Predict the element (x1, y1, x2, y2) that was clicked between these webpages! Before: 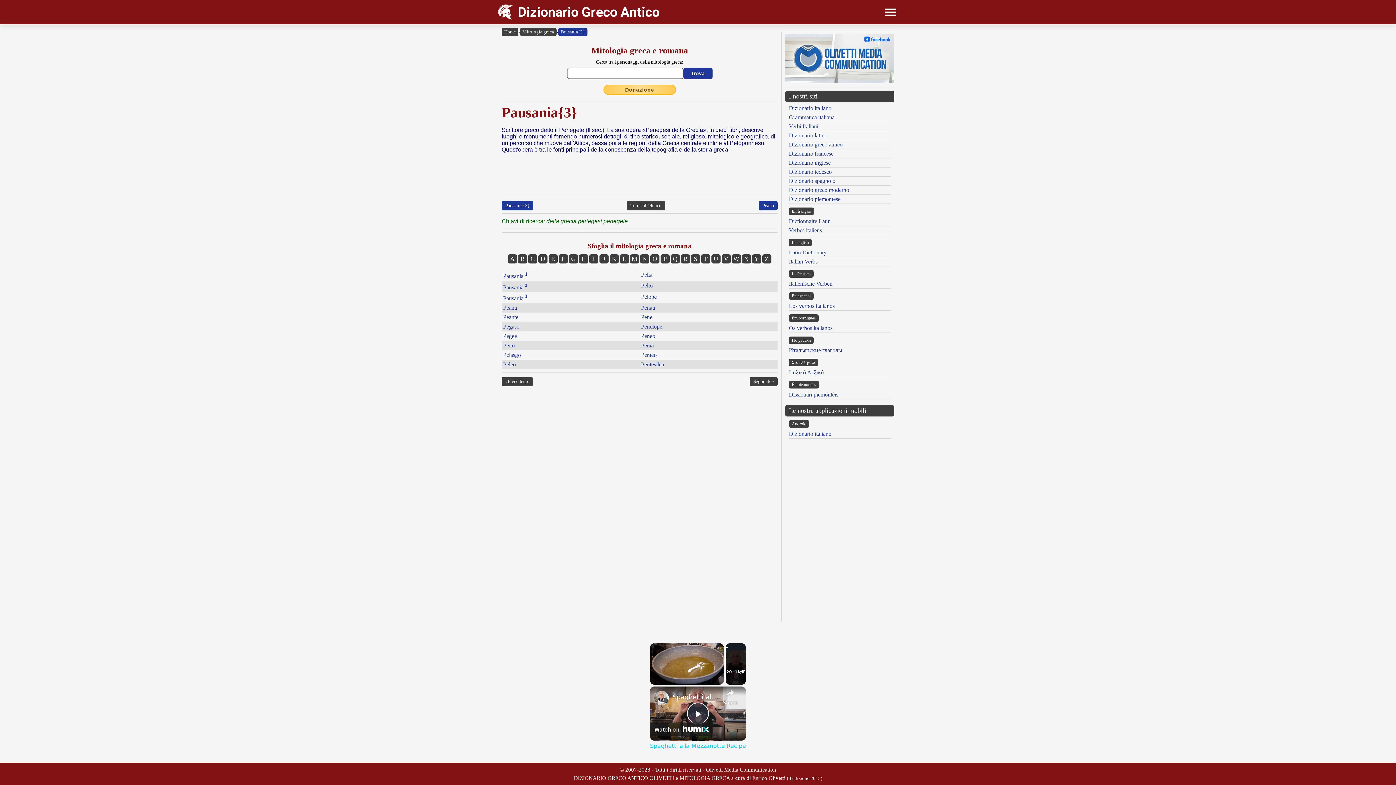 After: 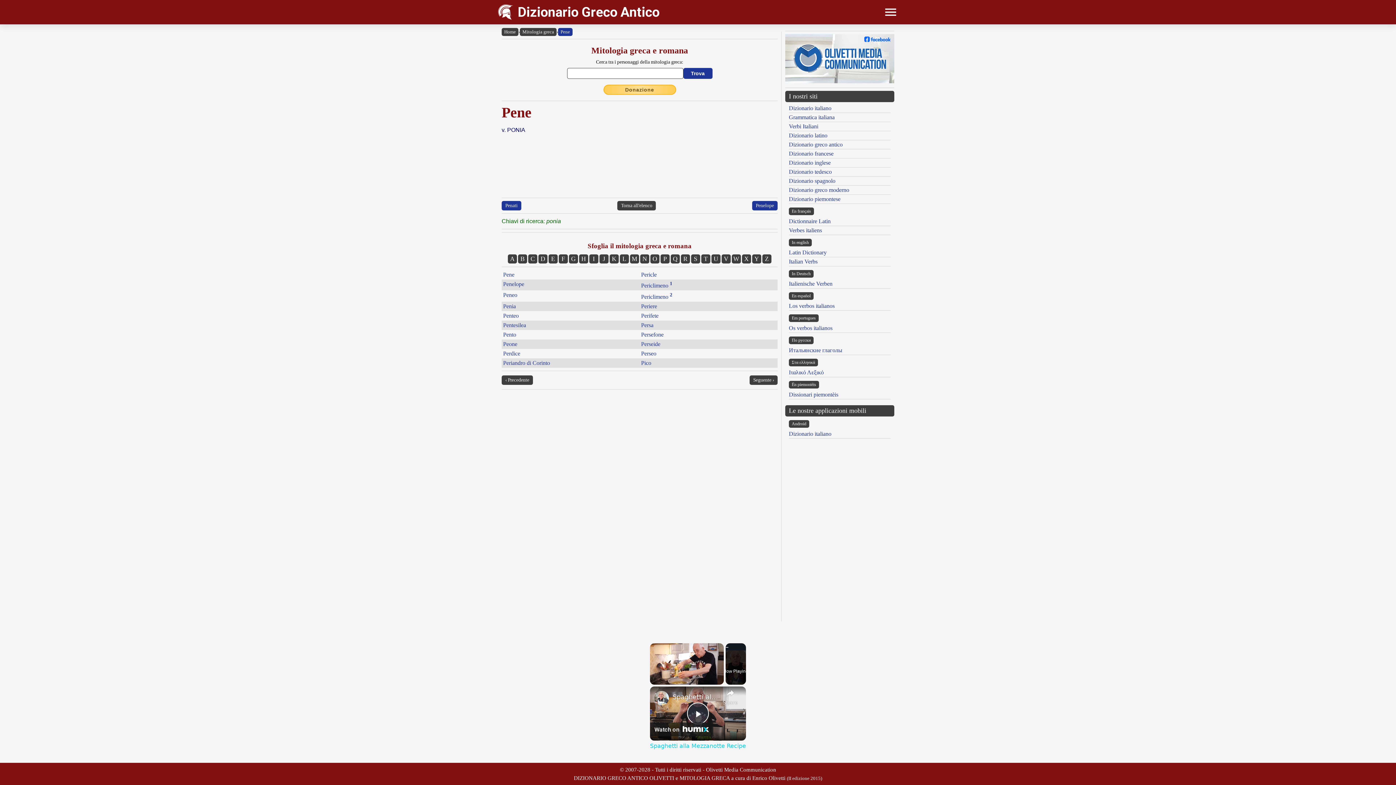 Action: bbox: (641, 314, 652, 320) label: Pene